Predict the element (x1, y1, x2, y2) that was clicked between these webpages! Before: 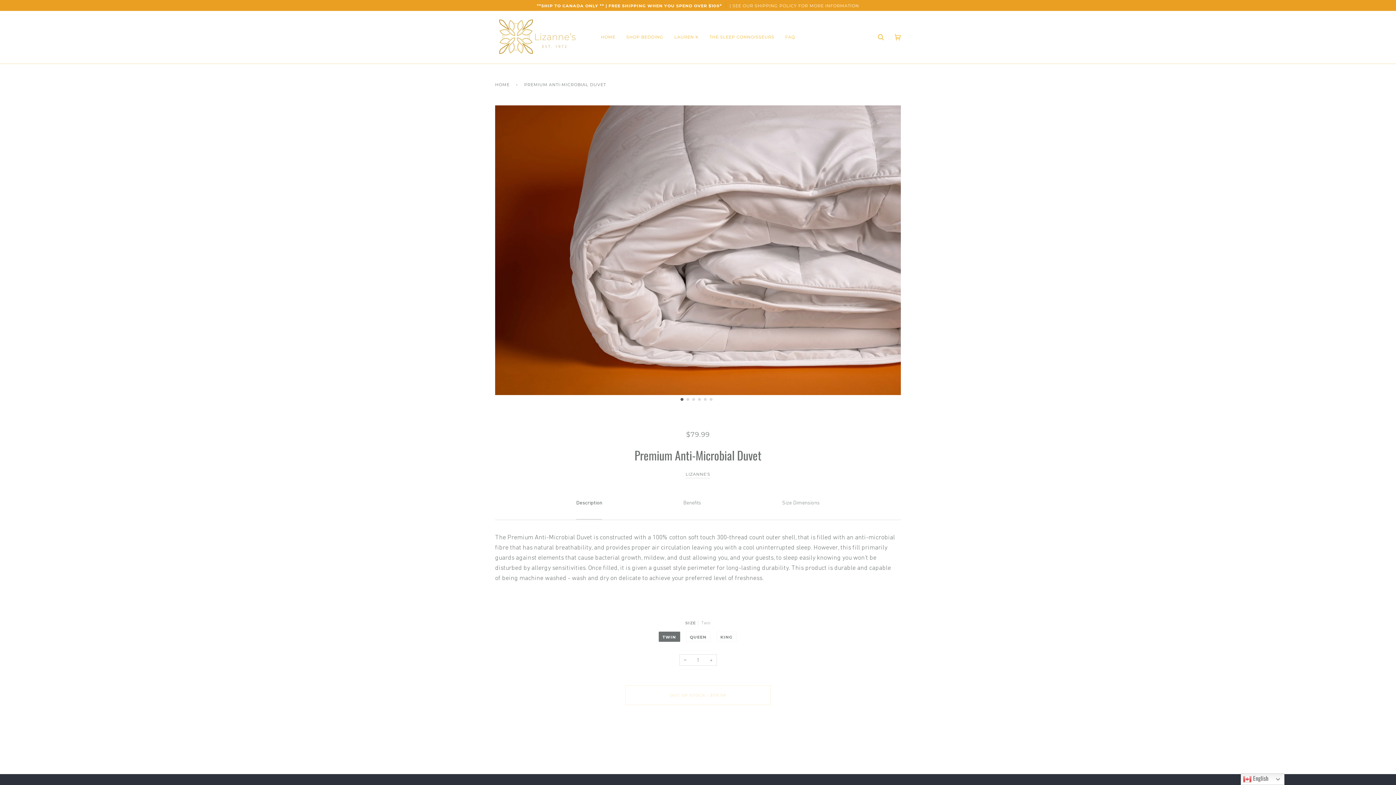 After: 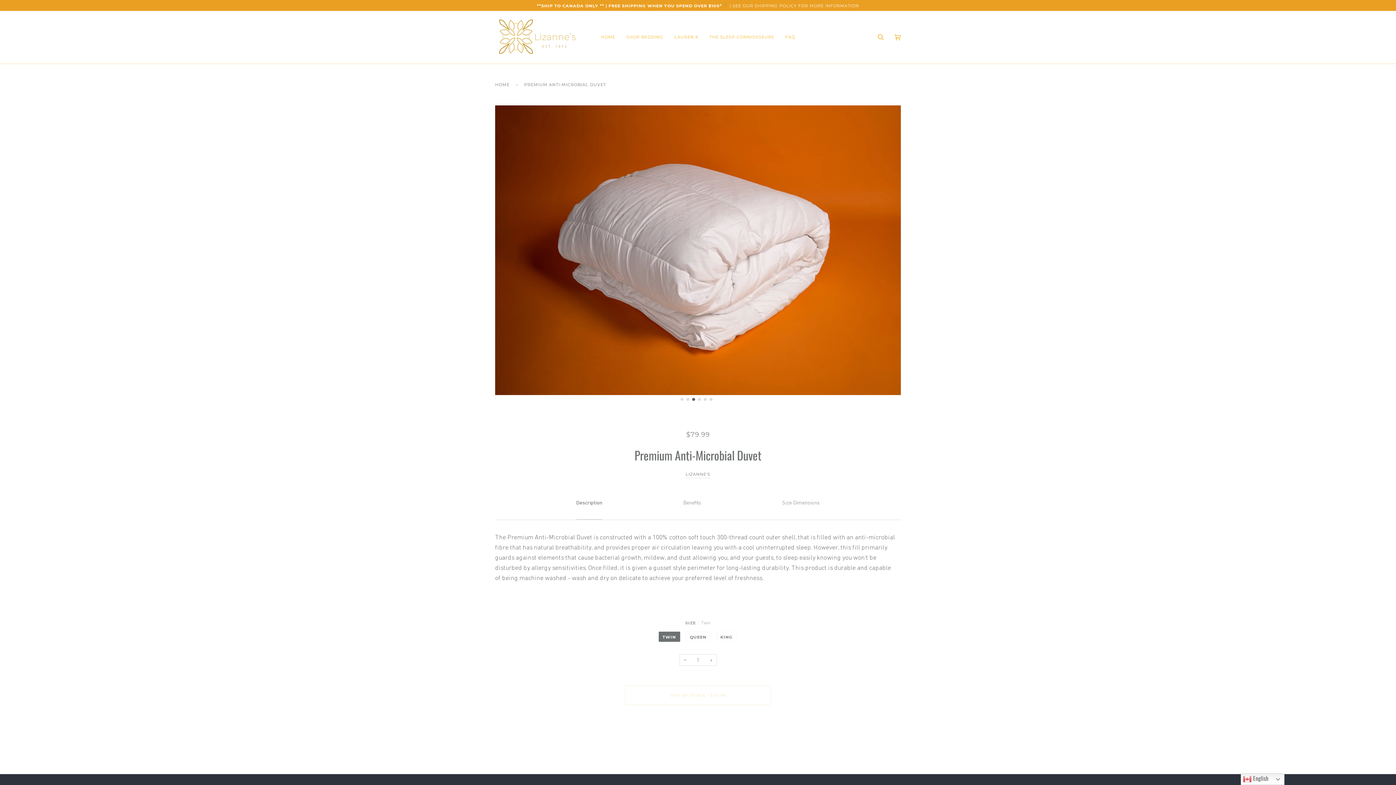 Action: bbox: (692, 401, 695, 404)